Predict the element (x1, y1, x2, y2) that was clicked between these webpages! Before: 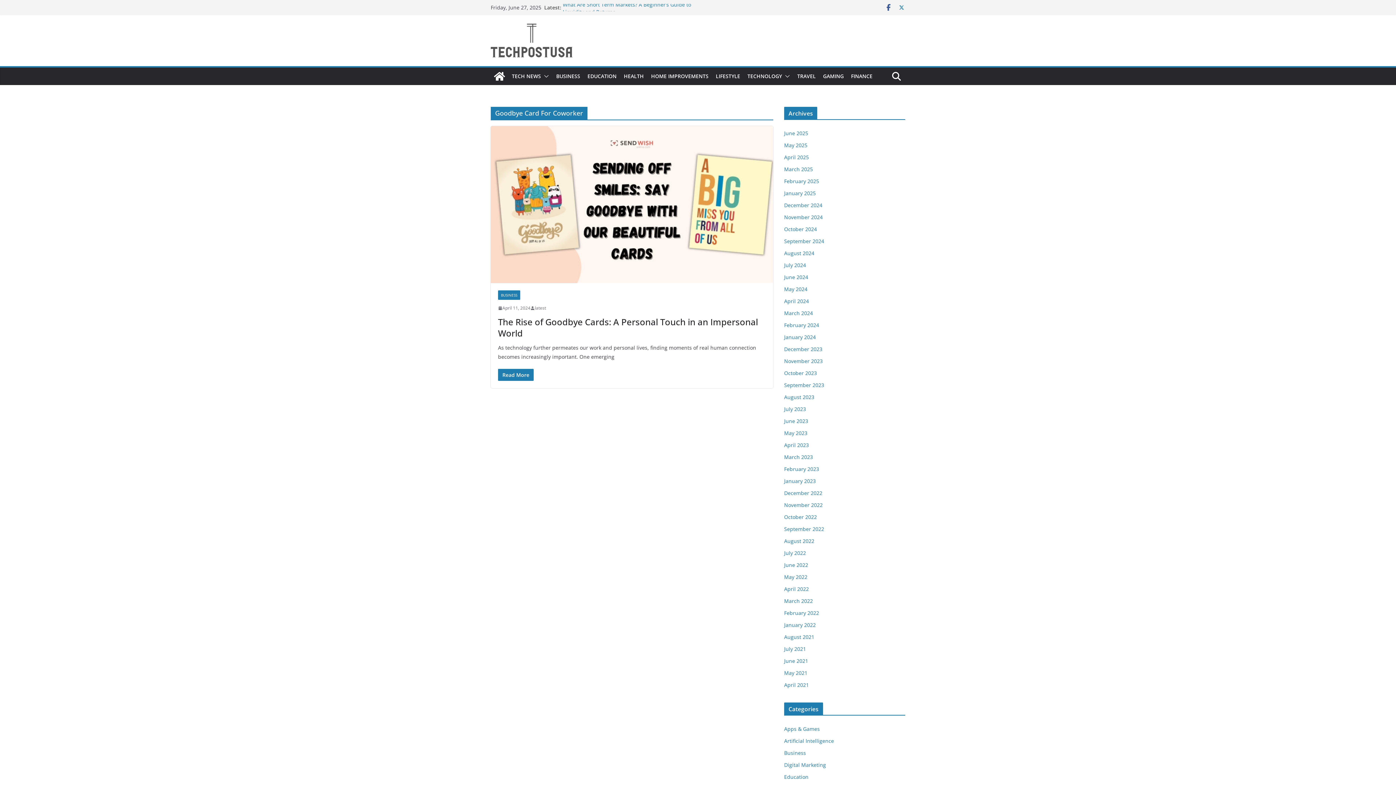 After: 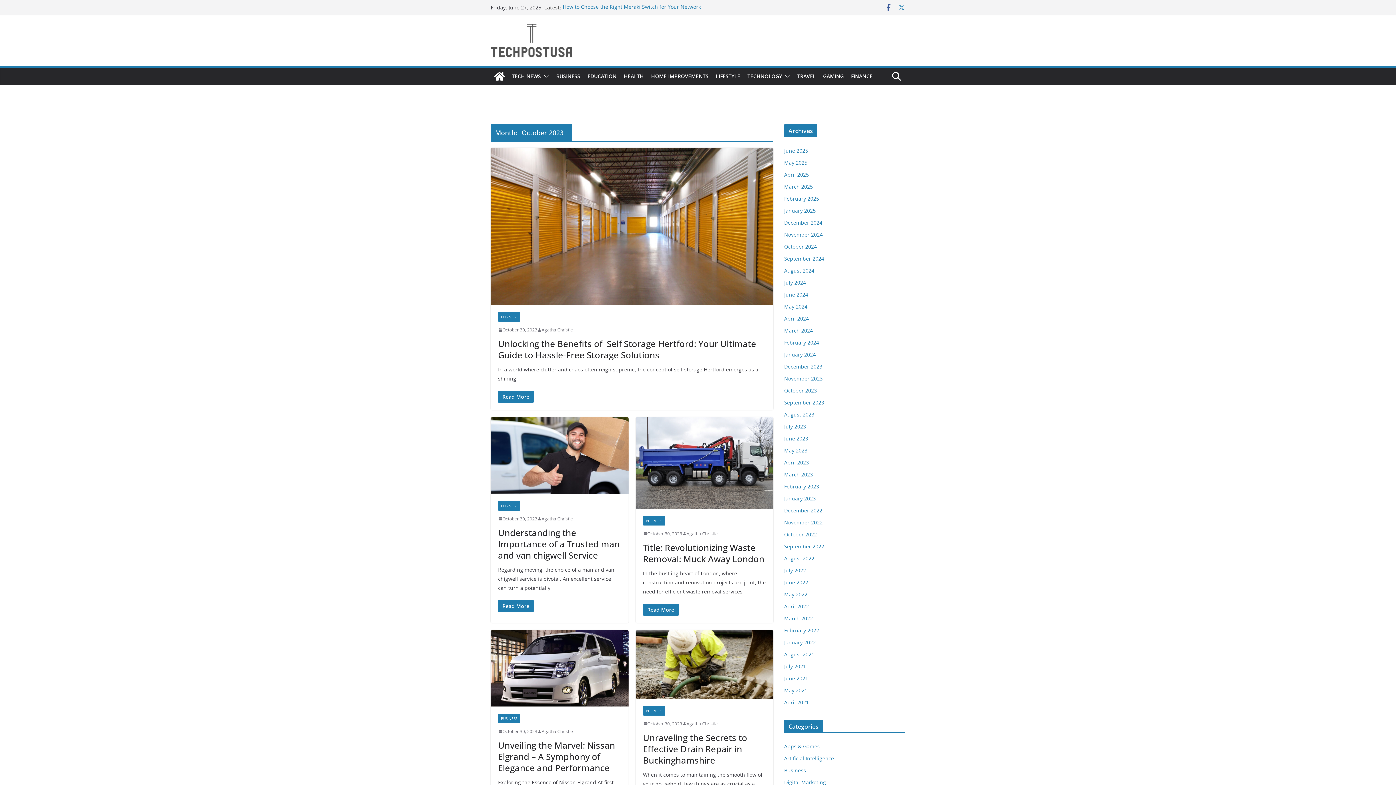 Action: bbox: (784, 369, 817, 376) label: October 2023